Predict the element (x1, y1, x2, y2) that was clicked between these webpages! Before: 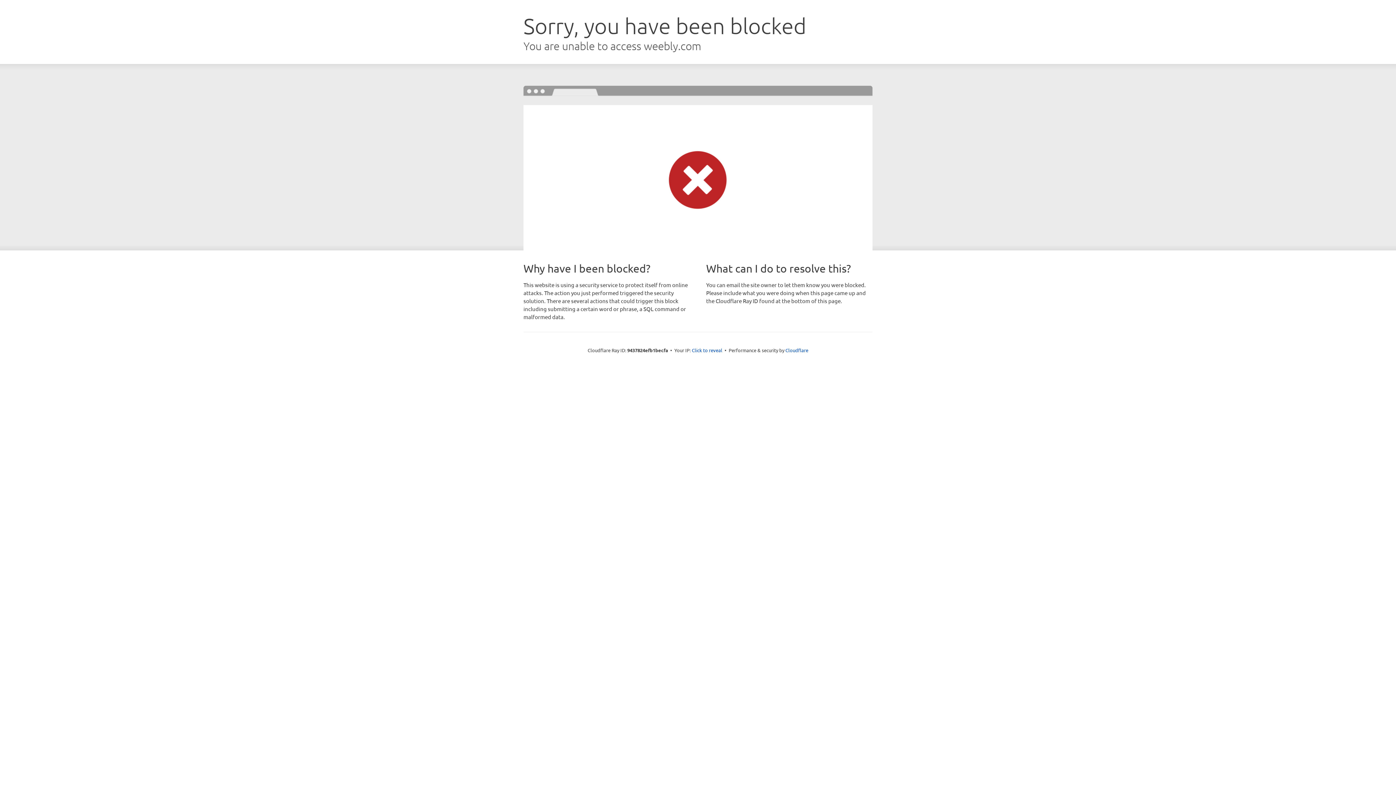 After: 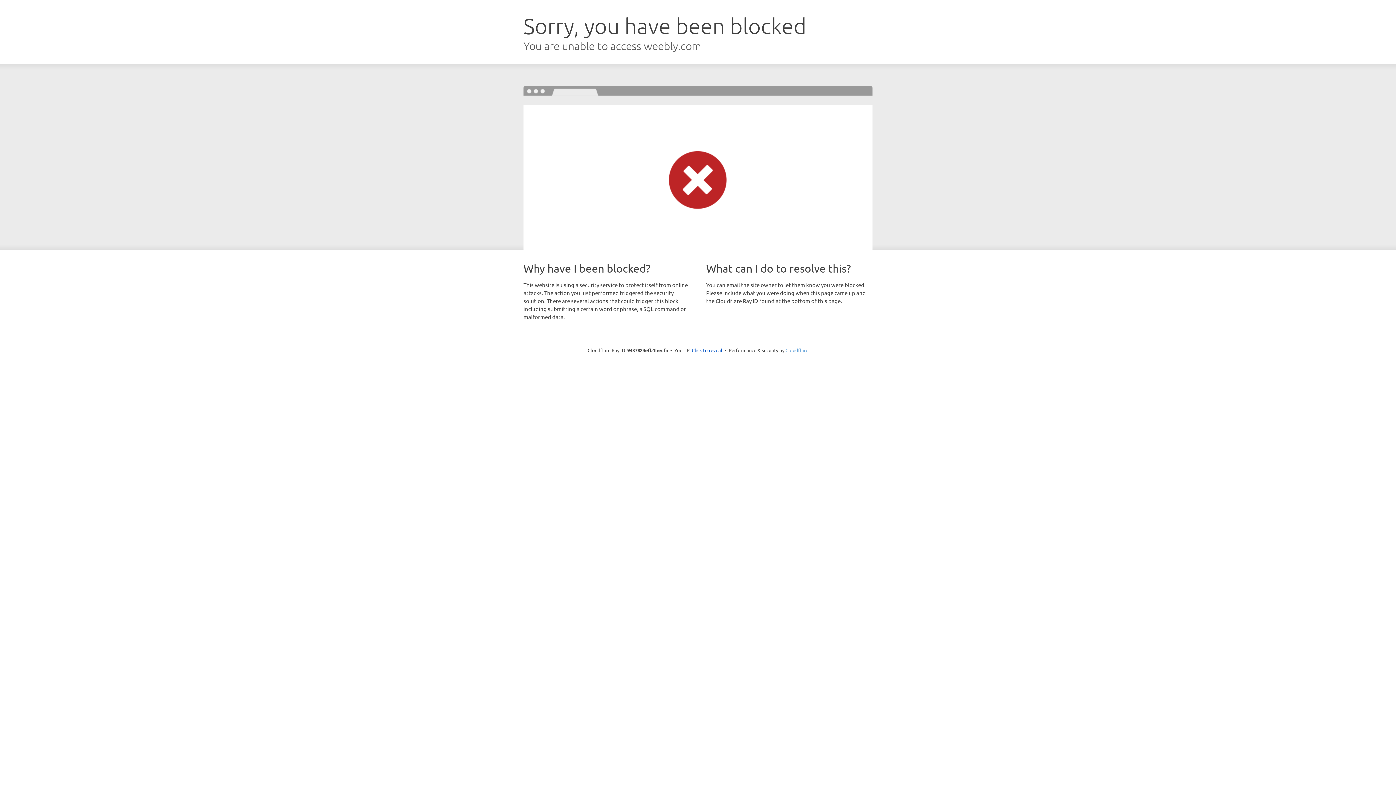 Action: label: Cloudflare bbox: (785, 347, 808, 353)